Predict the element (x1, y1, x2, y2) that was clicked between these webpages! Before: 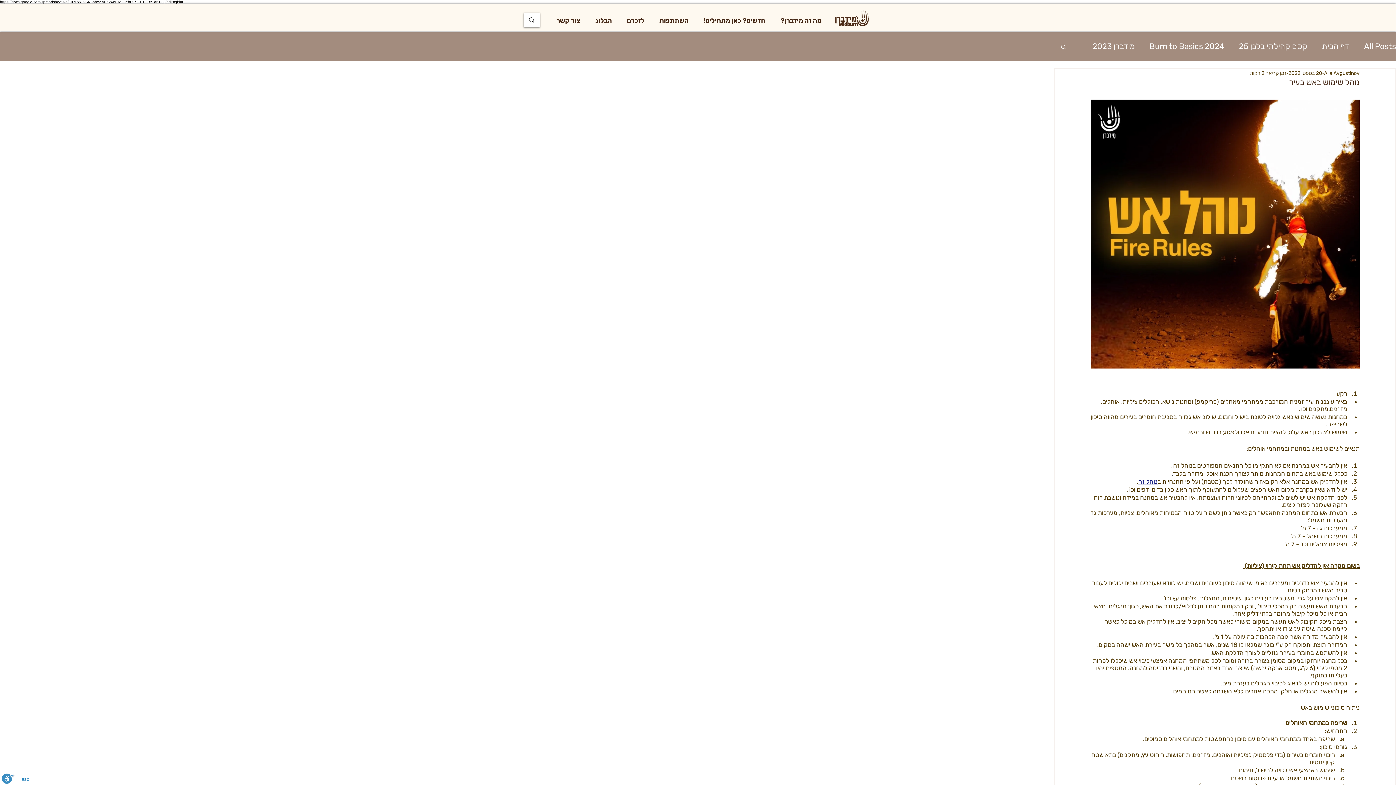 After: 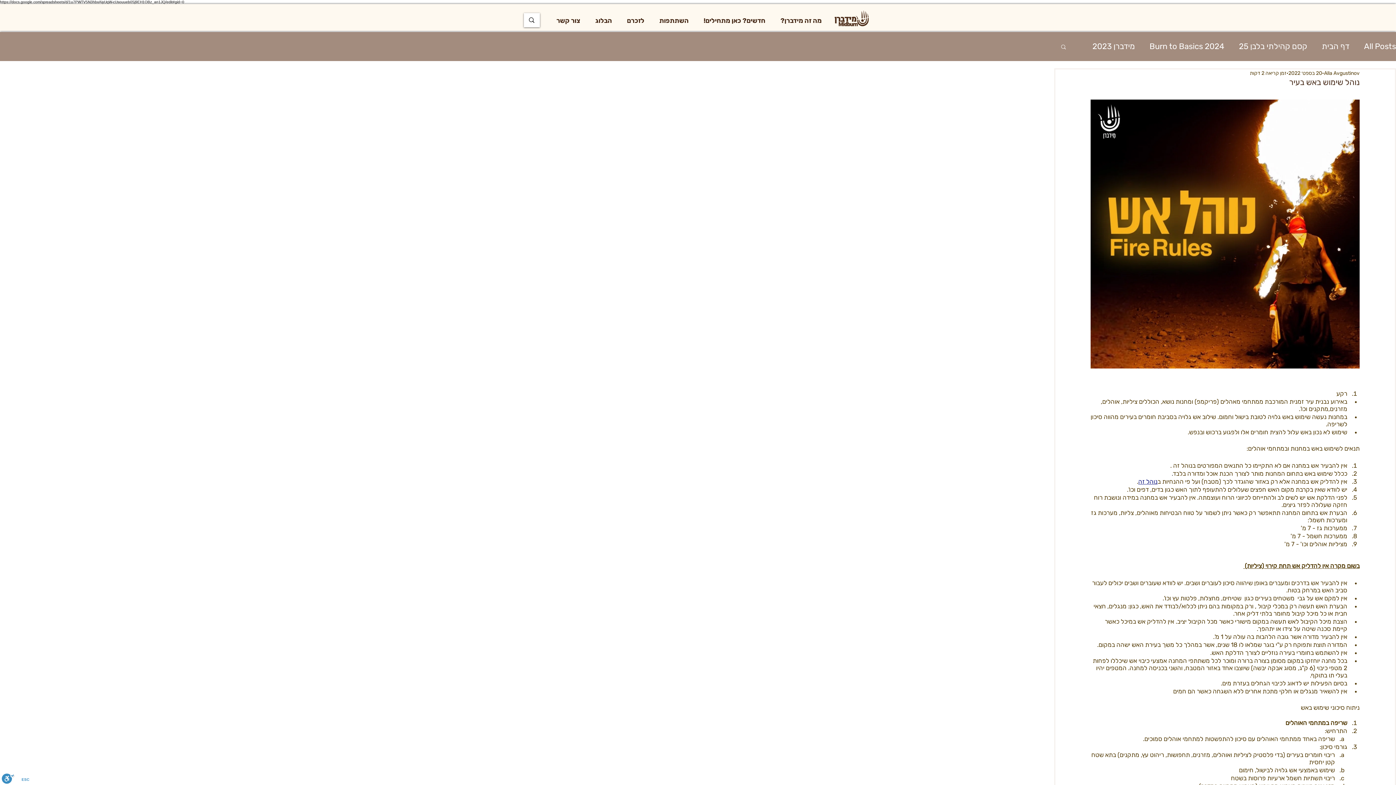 Action: bbox: (549, 14, 588, 26) label: צור קשר